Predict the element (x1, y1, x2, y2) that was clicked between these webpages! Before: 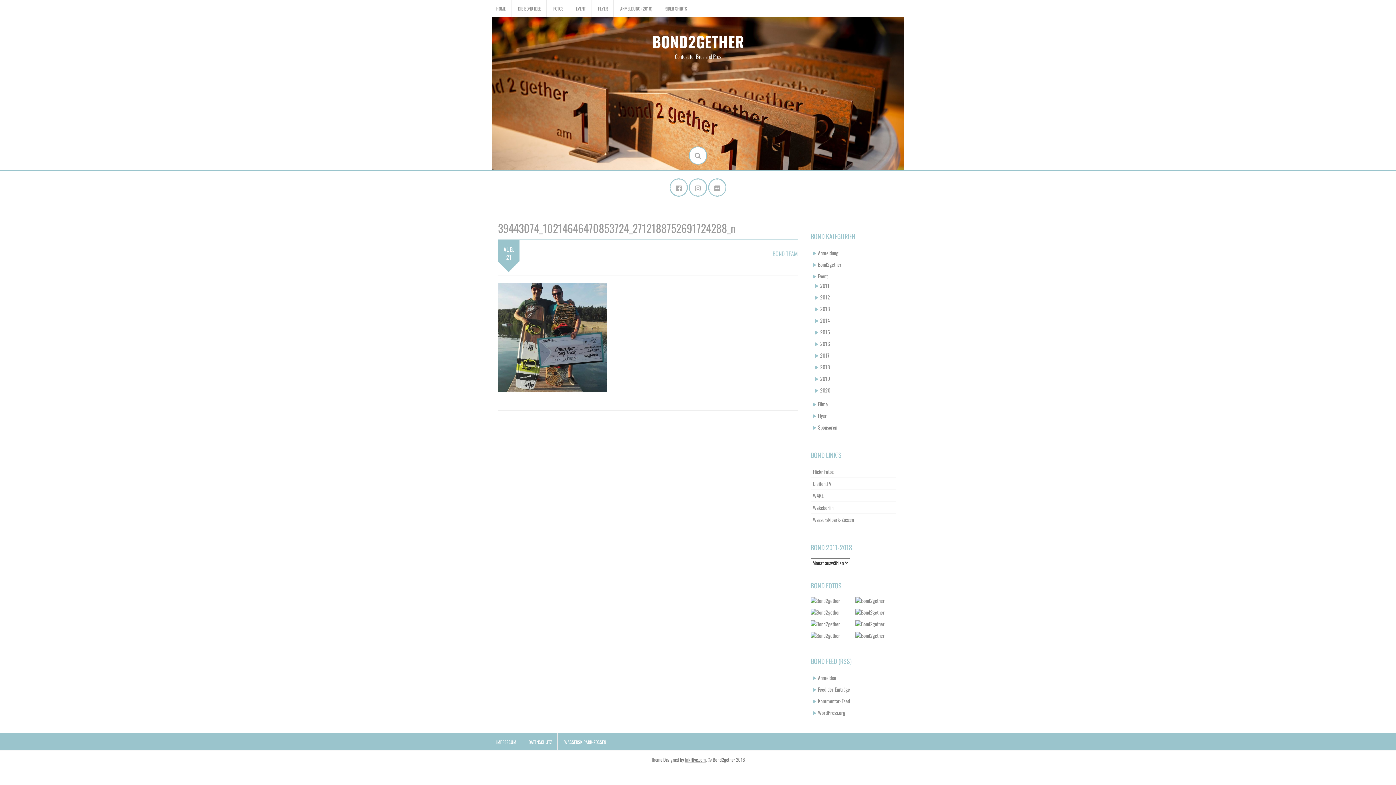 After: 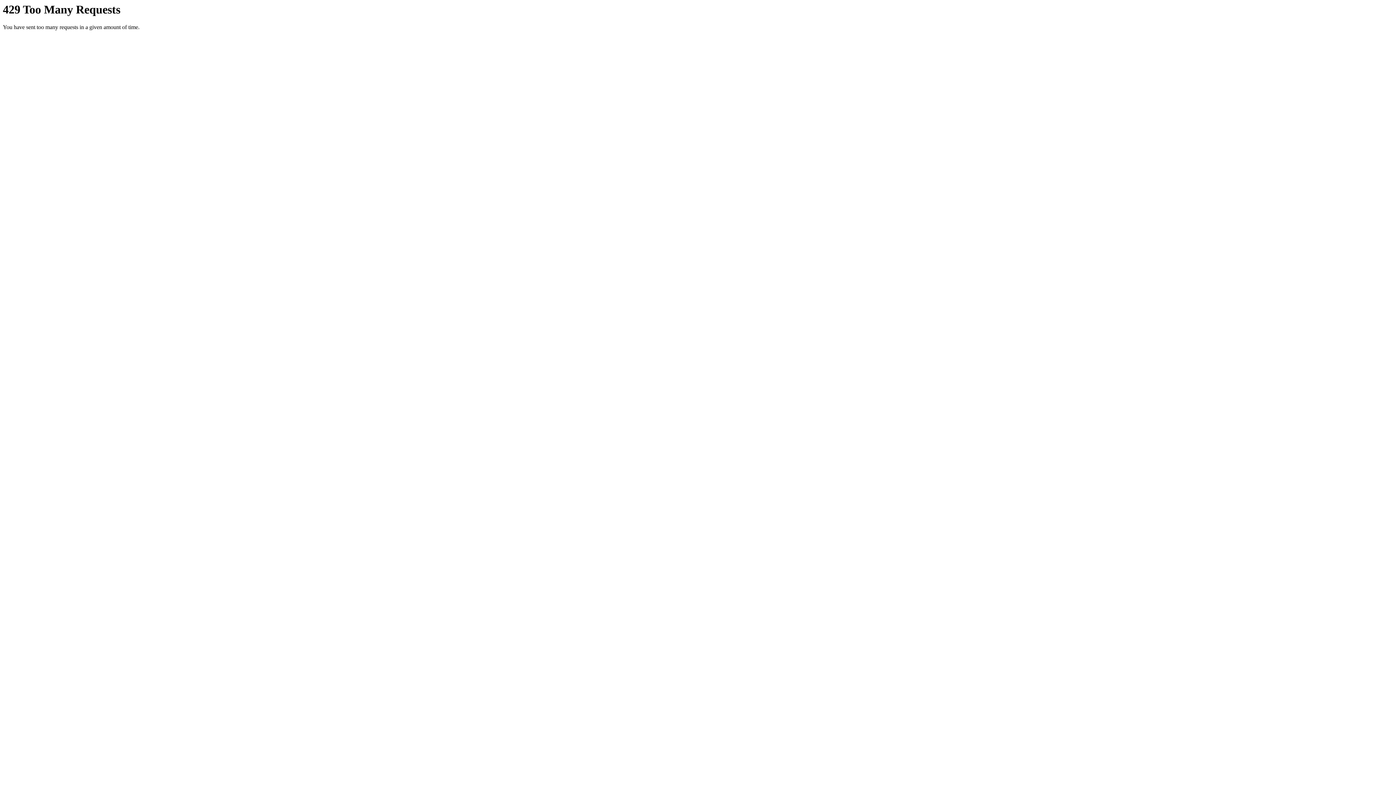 Action: bbox: (553, 5, 563, 11) label: FOTOS